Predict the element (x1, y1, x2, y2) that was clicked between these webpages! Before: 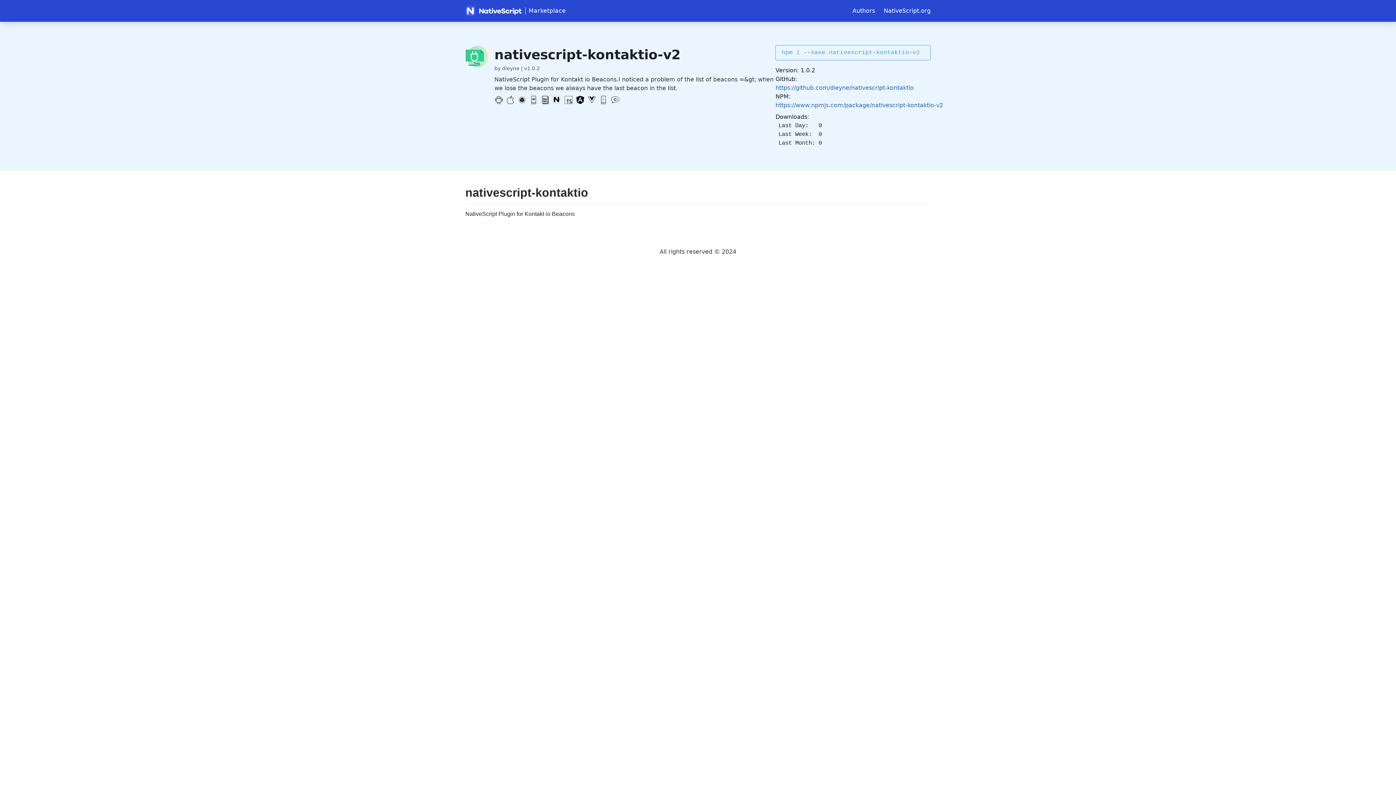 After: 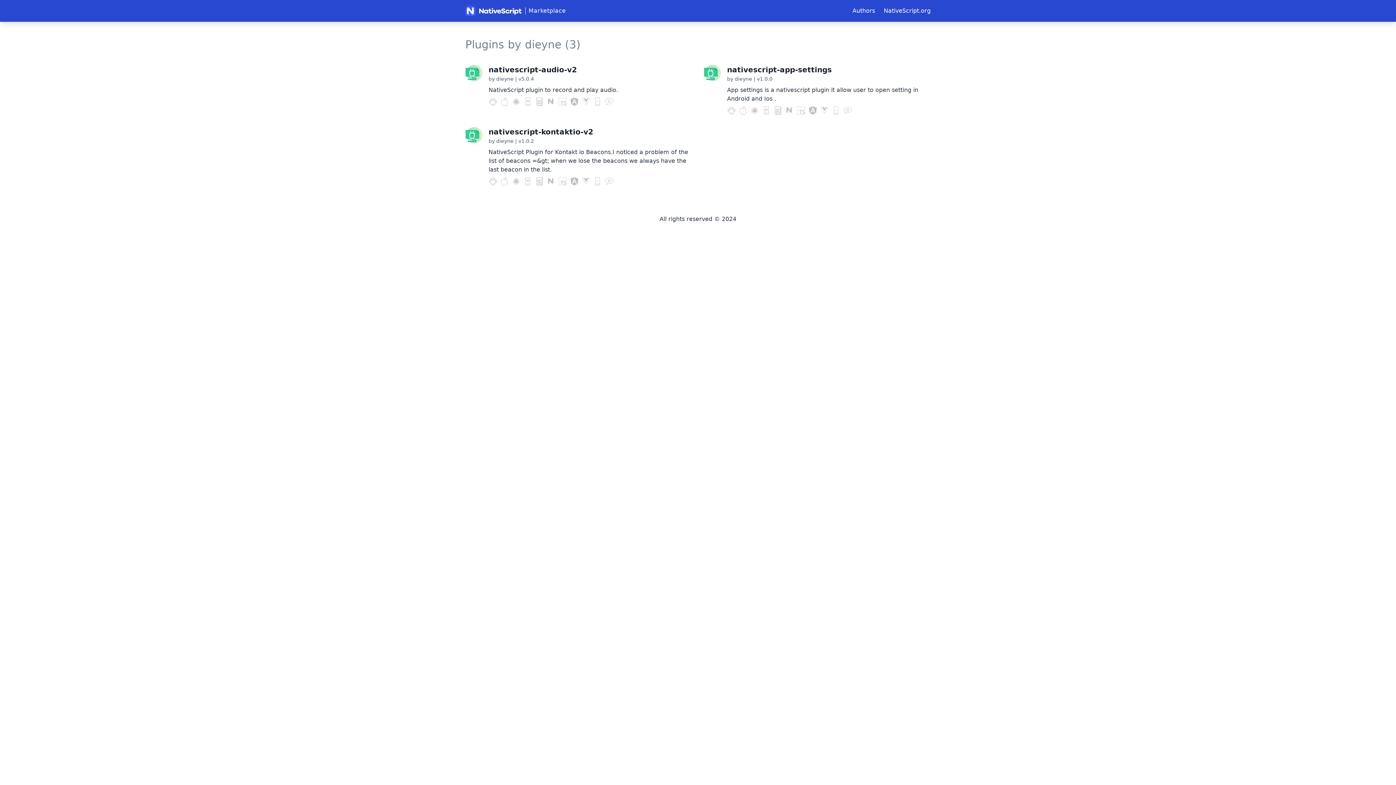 Action: bbox: (494, 65, 519, 71) label: by dieyne